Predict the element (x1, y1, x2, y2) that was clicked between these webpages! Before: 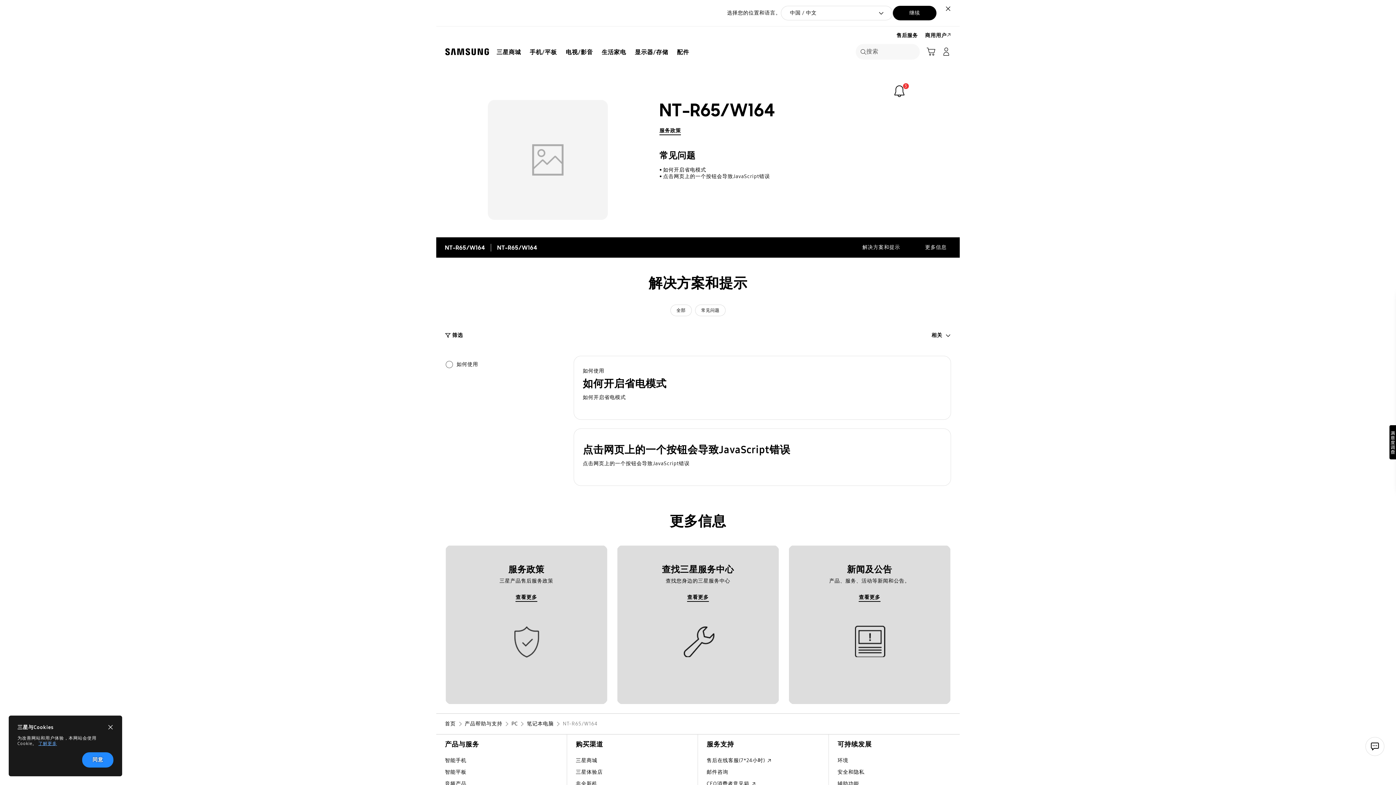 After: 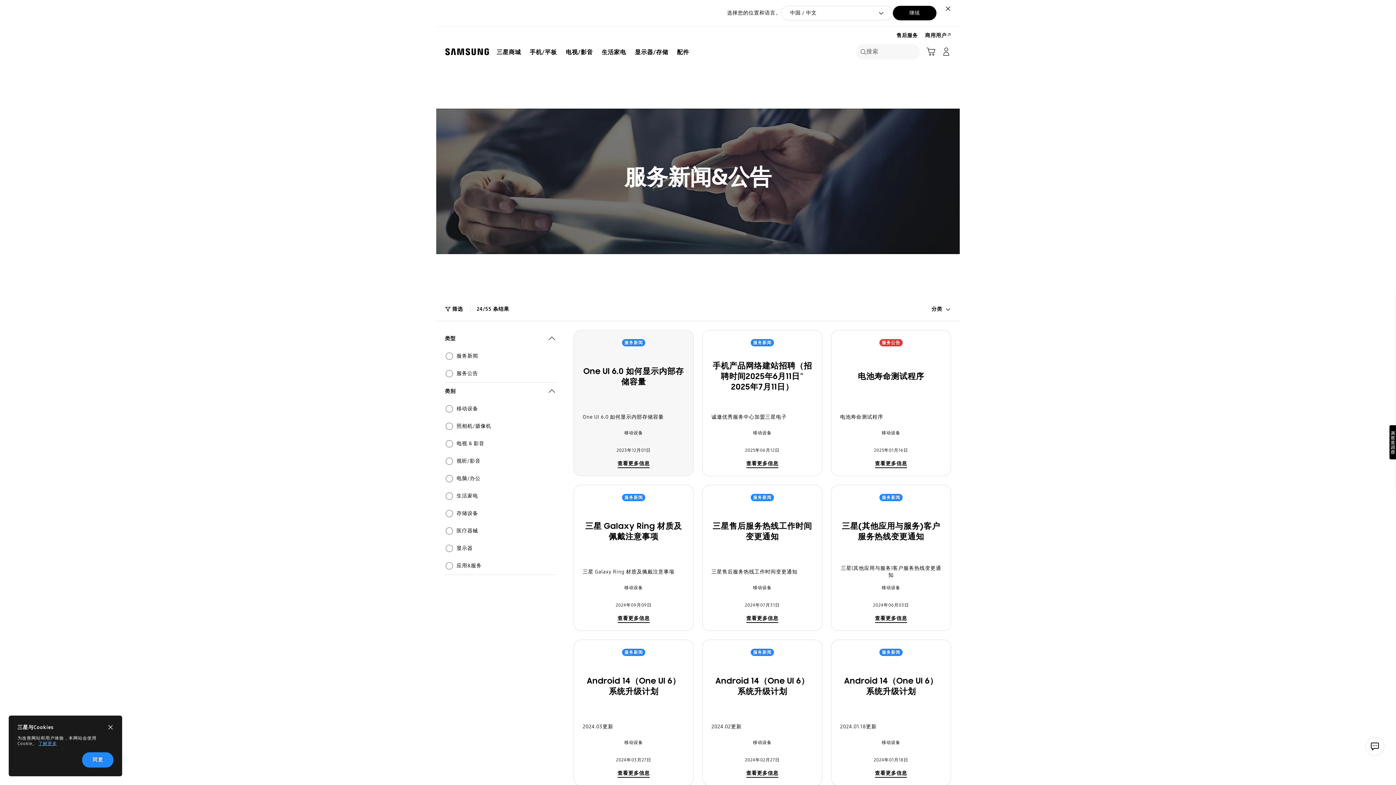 Action: bbox: (859, 590, 880, 605) label: 查看更多